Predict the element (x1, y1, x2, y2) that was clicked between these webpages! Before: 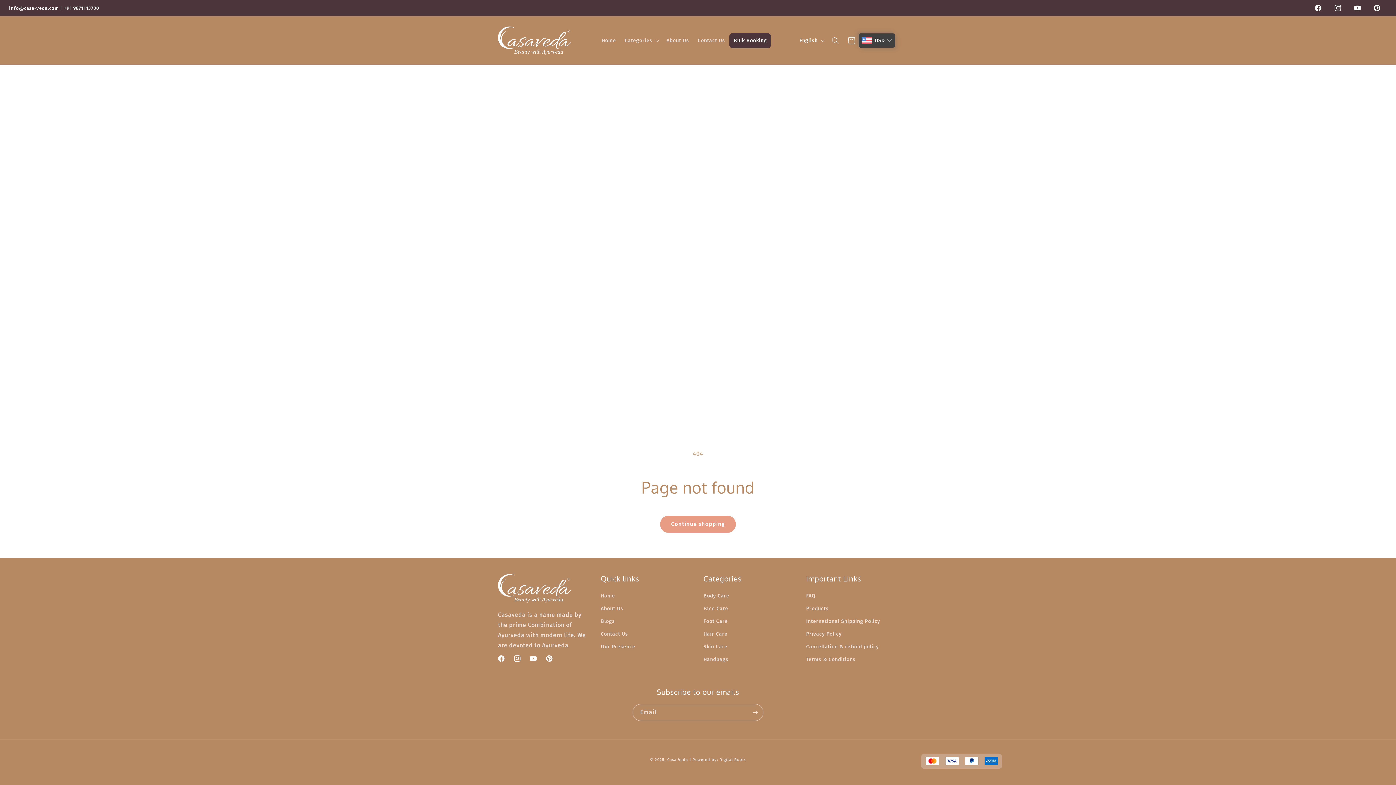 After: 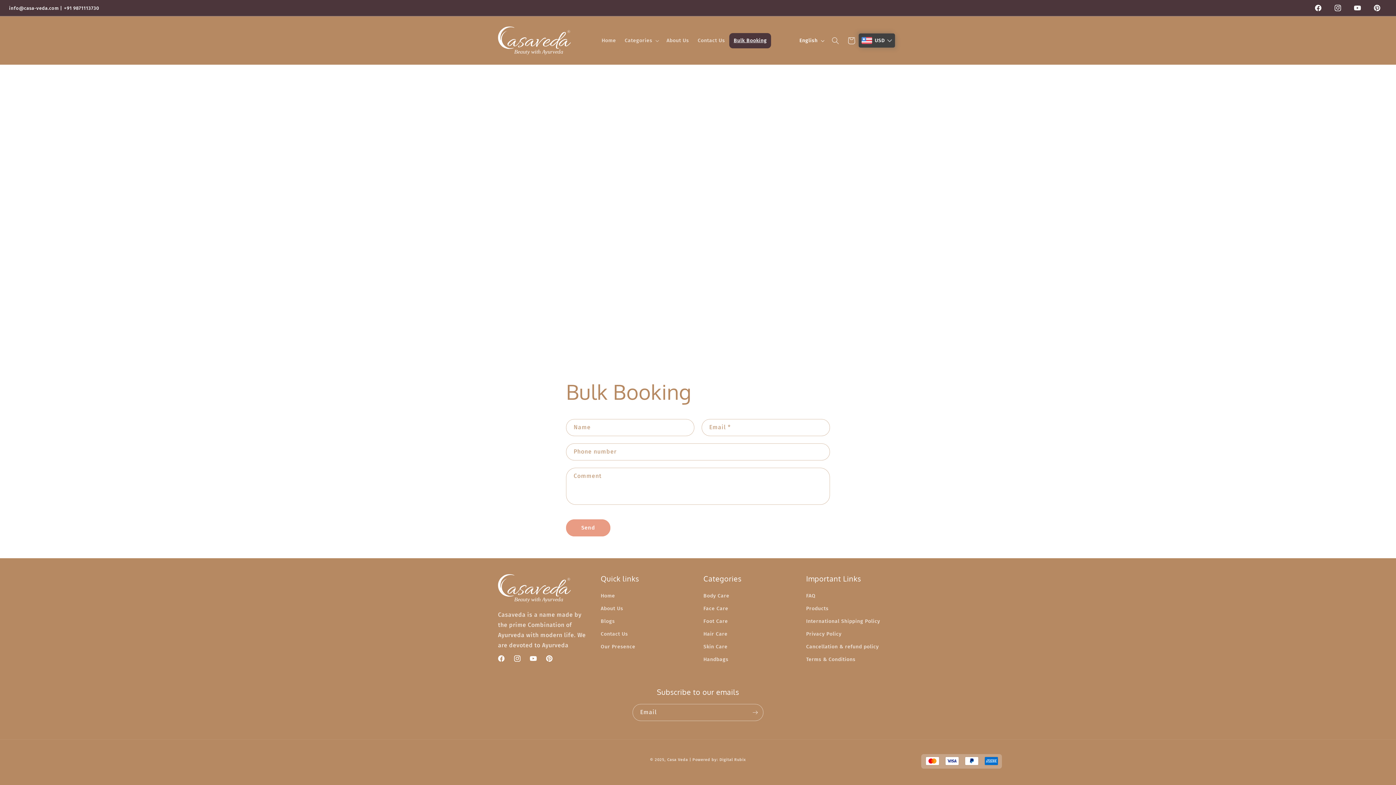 Action: label: Bulk Booking bbox: (729, 32, 771, 48)